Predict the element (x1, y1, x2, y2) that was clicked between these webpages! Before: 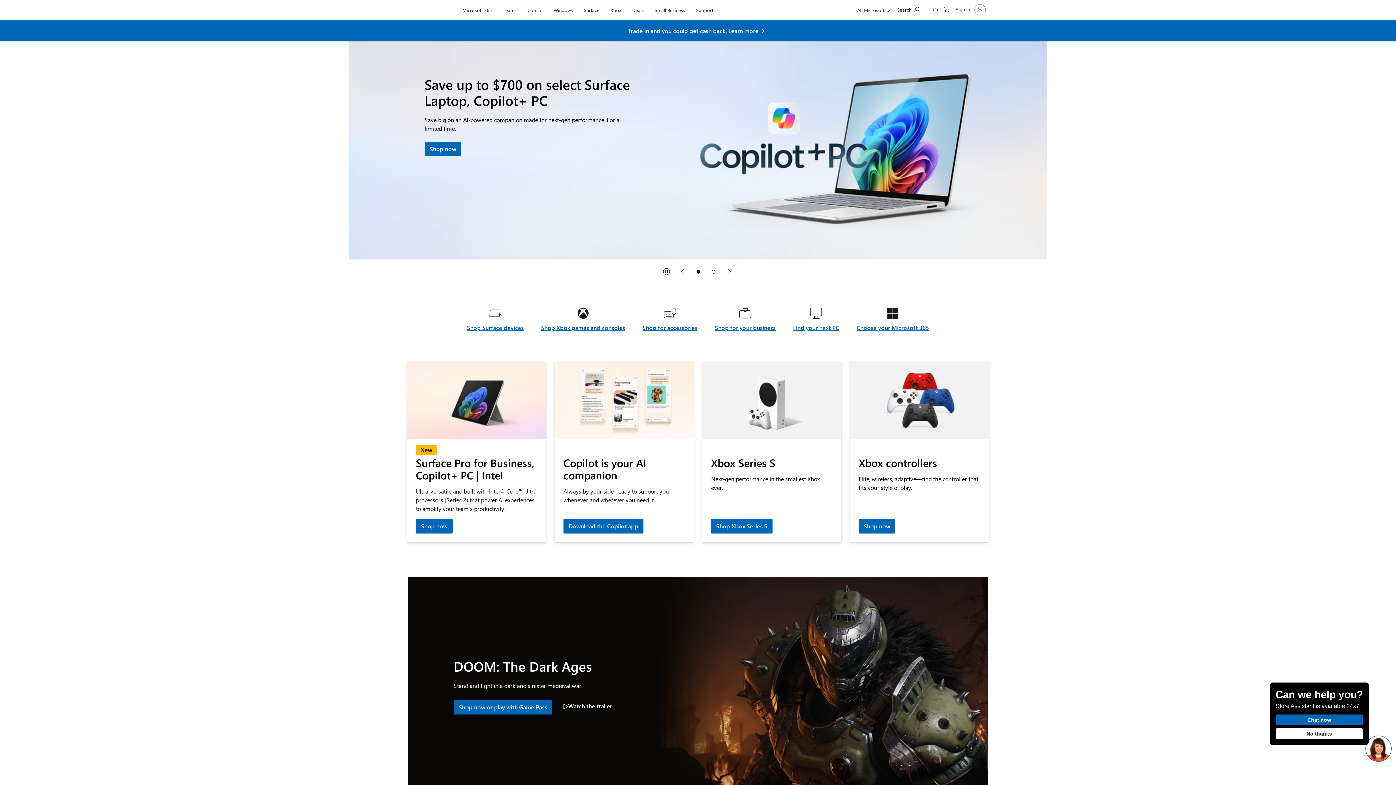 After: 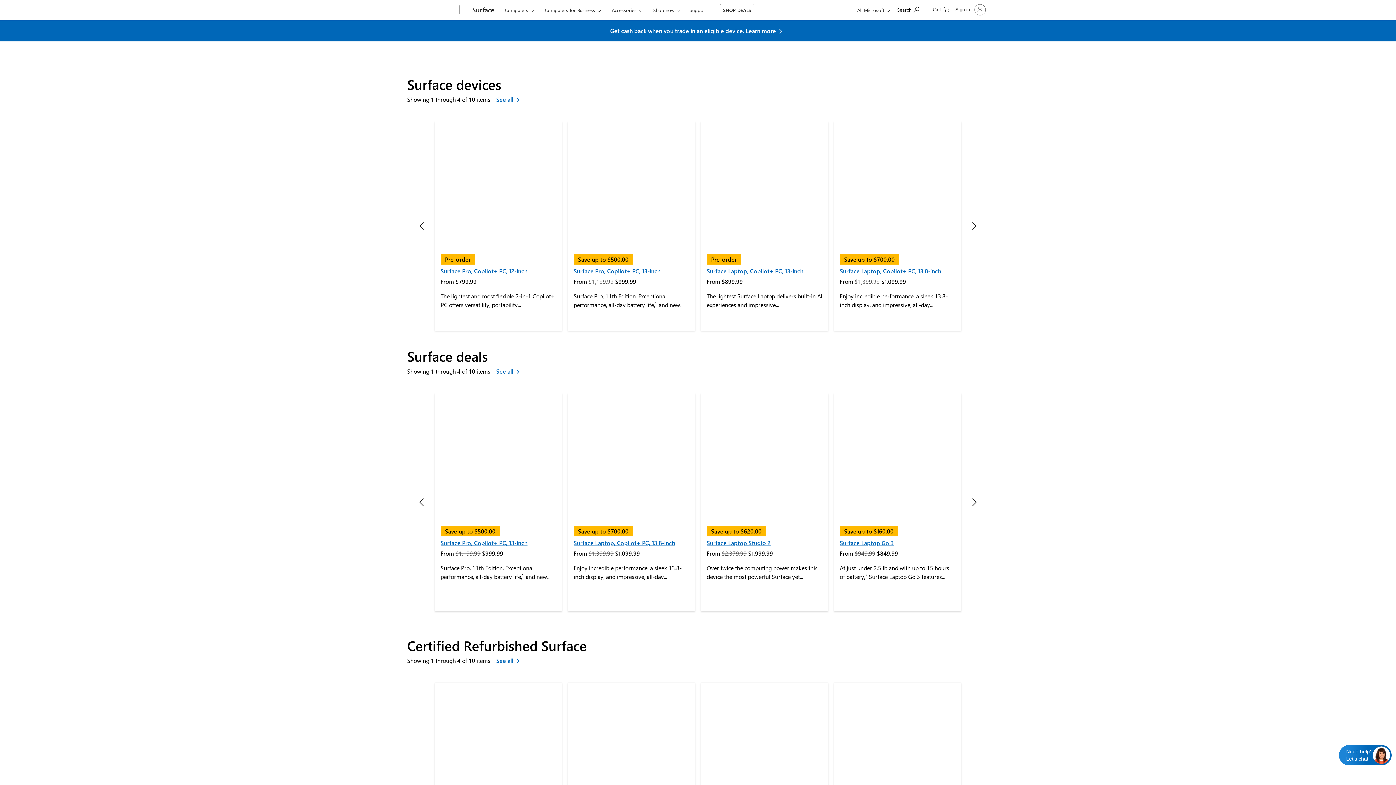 Action: label: Shop Surface devices bbox: (467, 323, 523, 332)